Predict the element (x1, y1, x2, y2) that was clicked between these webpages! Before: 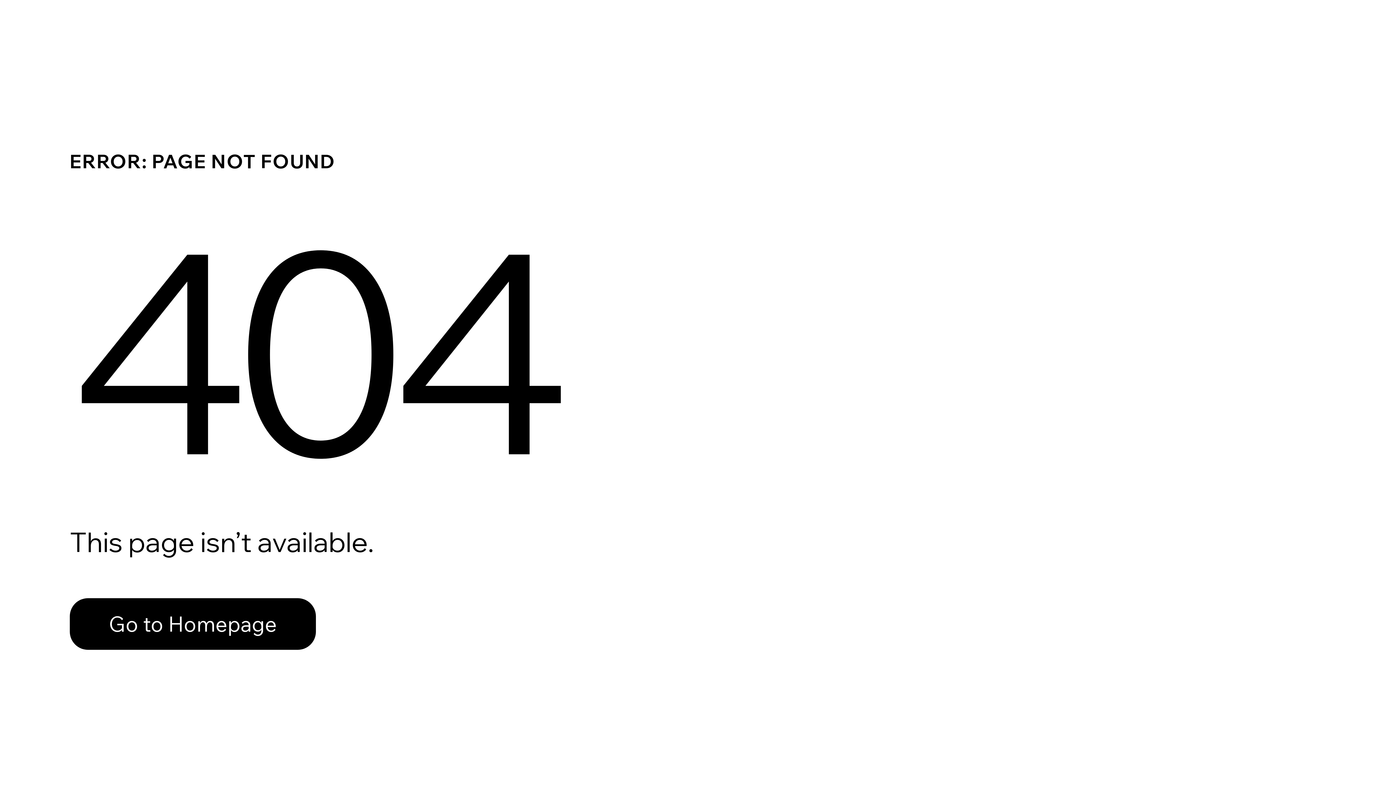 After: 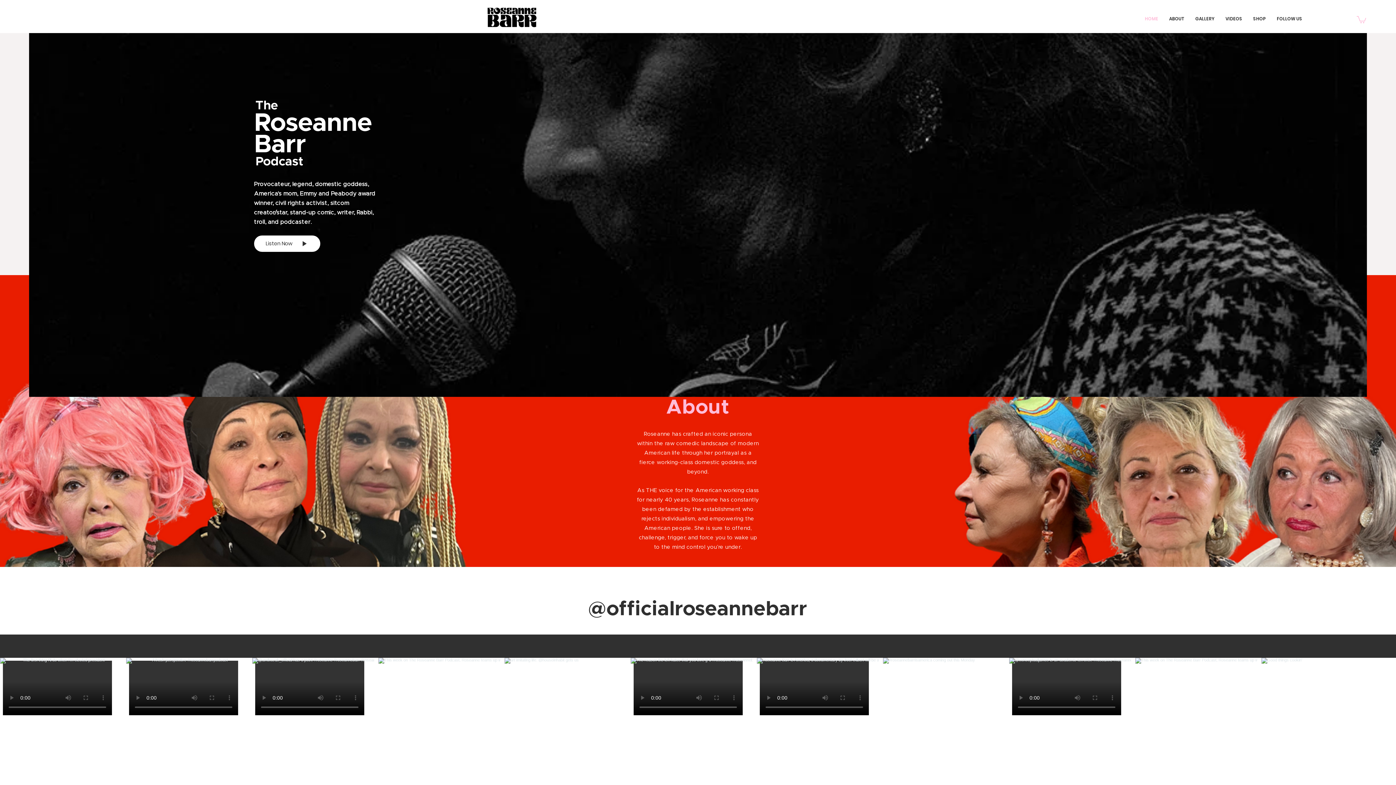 Action: label: Go to Homepage bbox: (69, 582, 768, 659)